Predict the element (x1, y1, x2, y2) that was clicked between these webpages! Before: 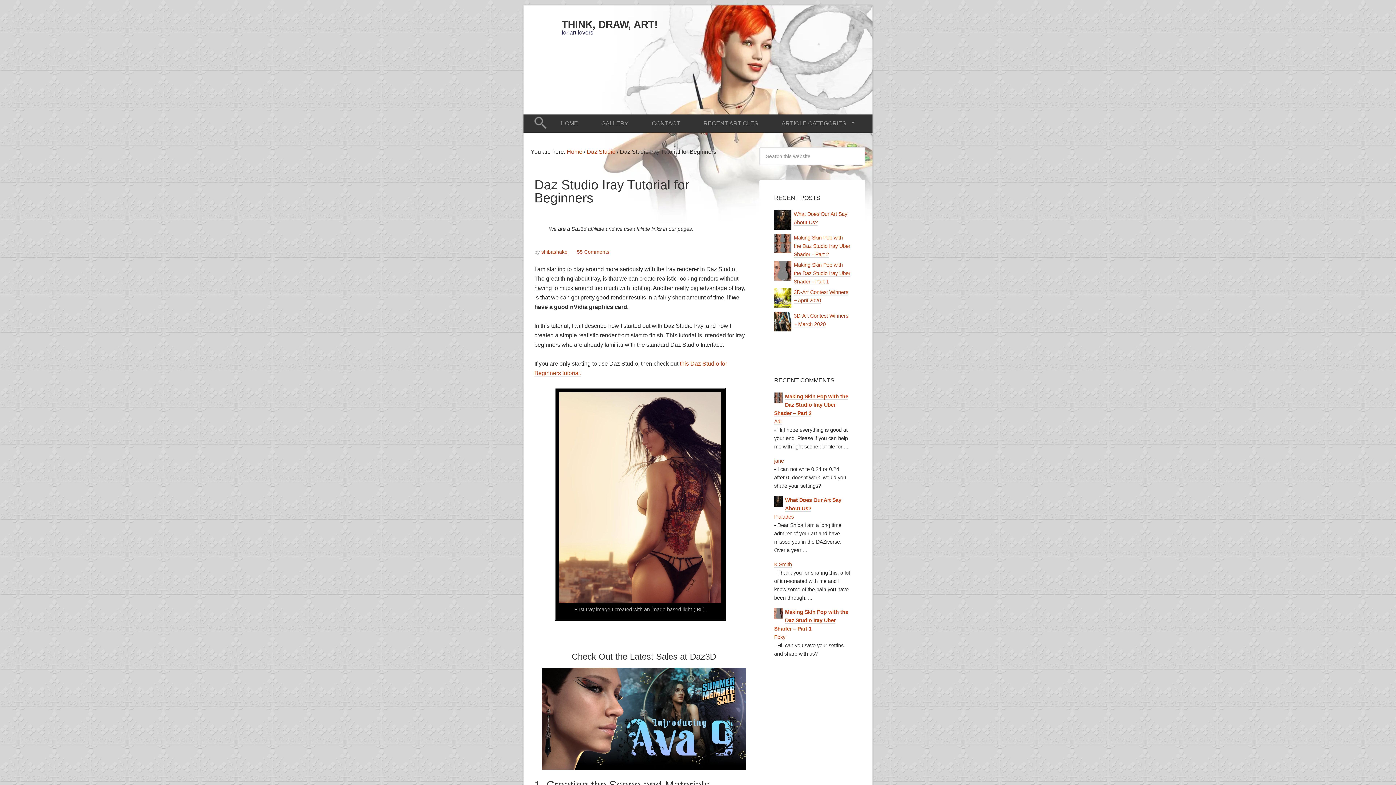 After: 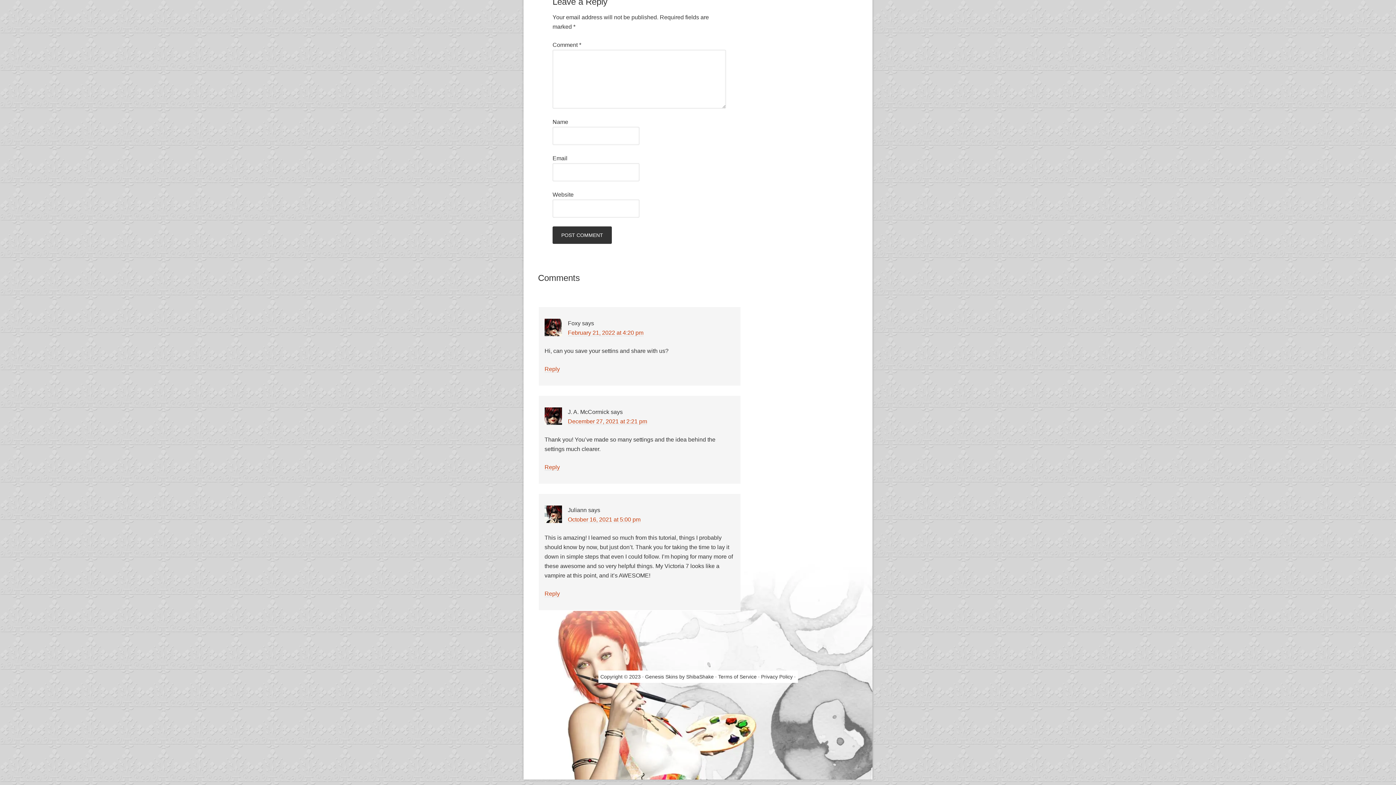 Action: label: Foxy bbox: (774, 634, 785, 640)